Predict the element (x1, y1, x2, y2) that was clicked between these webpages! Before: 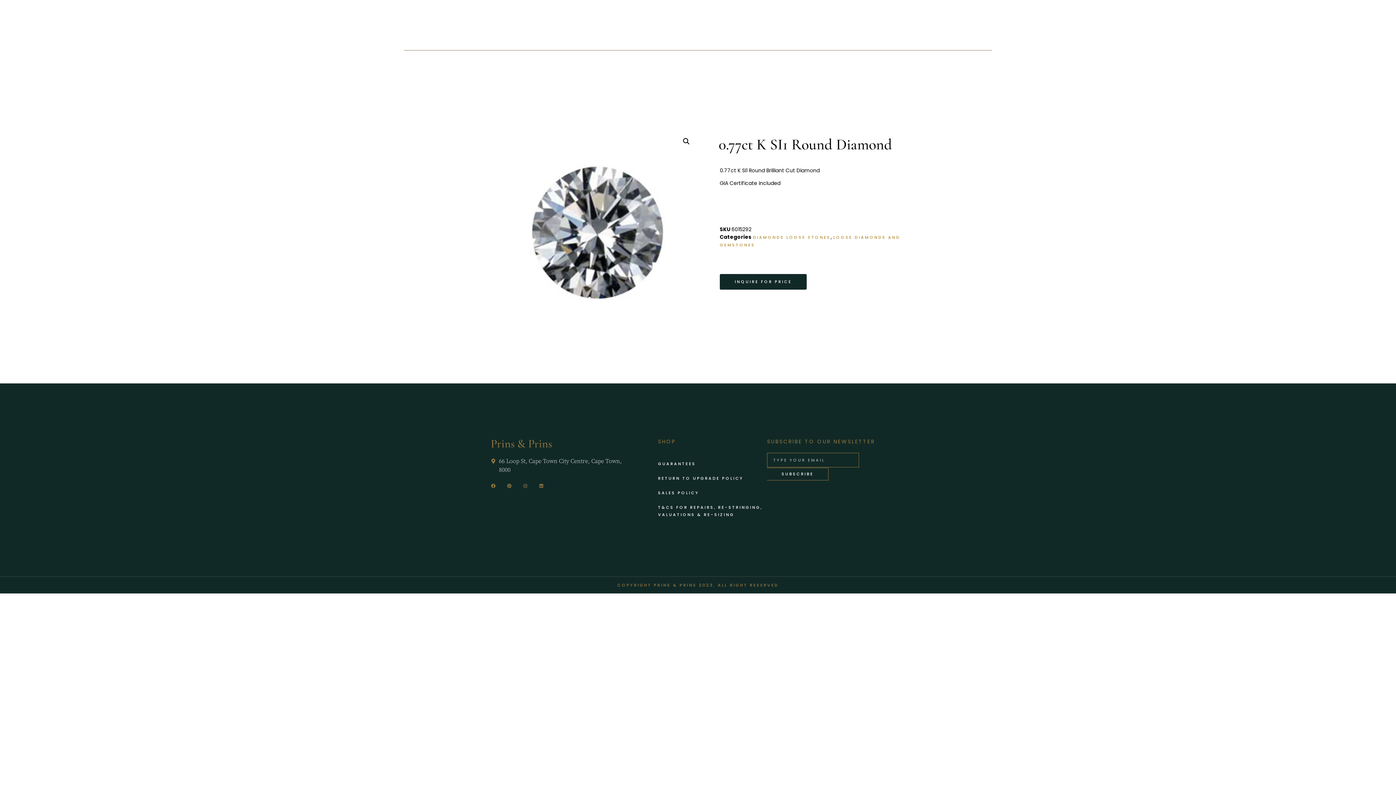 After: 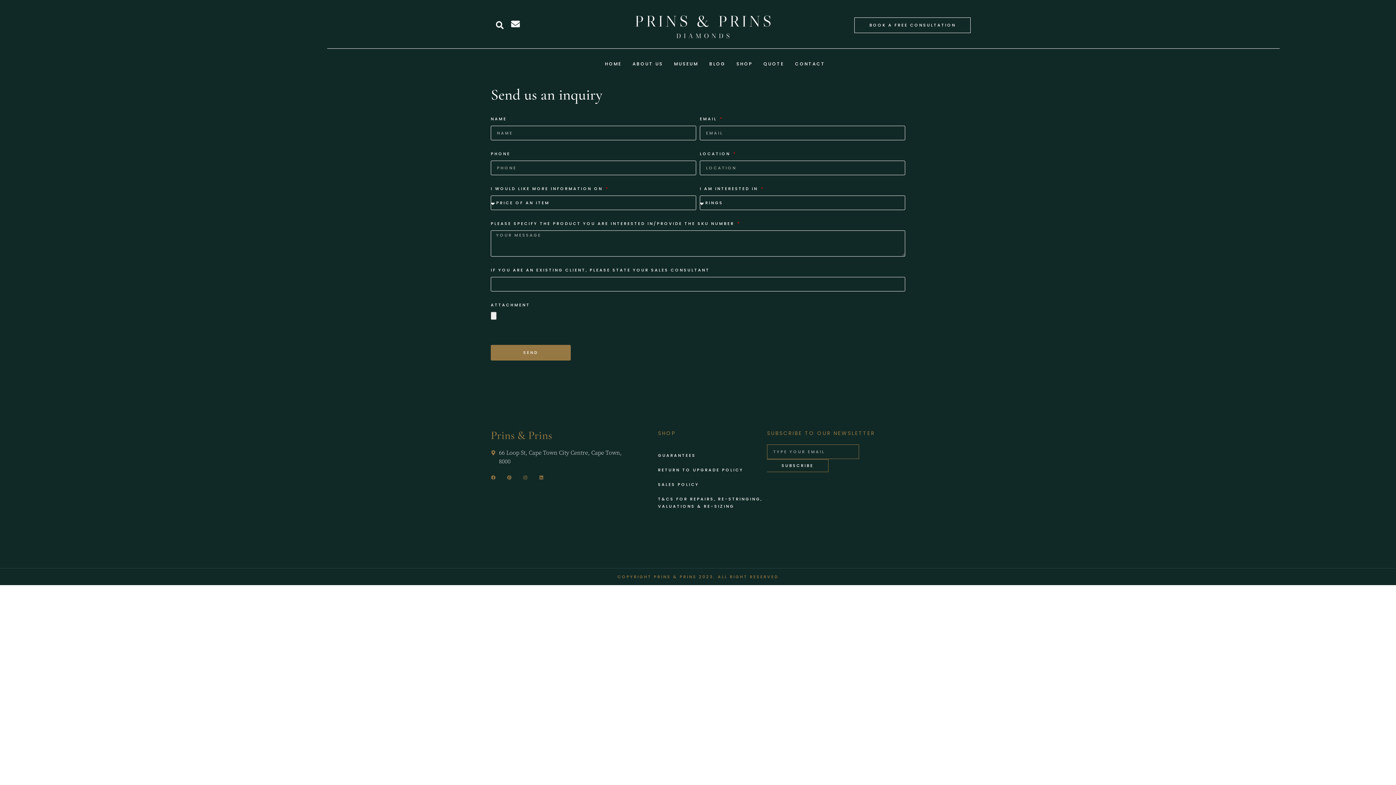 Action: label: INQUIRE FOR PRICE bbox: (720, 274, 806, 289)